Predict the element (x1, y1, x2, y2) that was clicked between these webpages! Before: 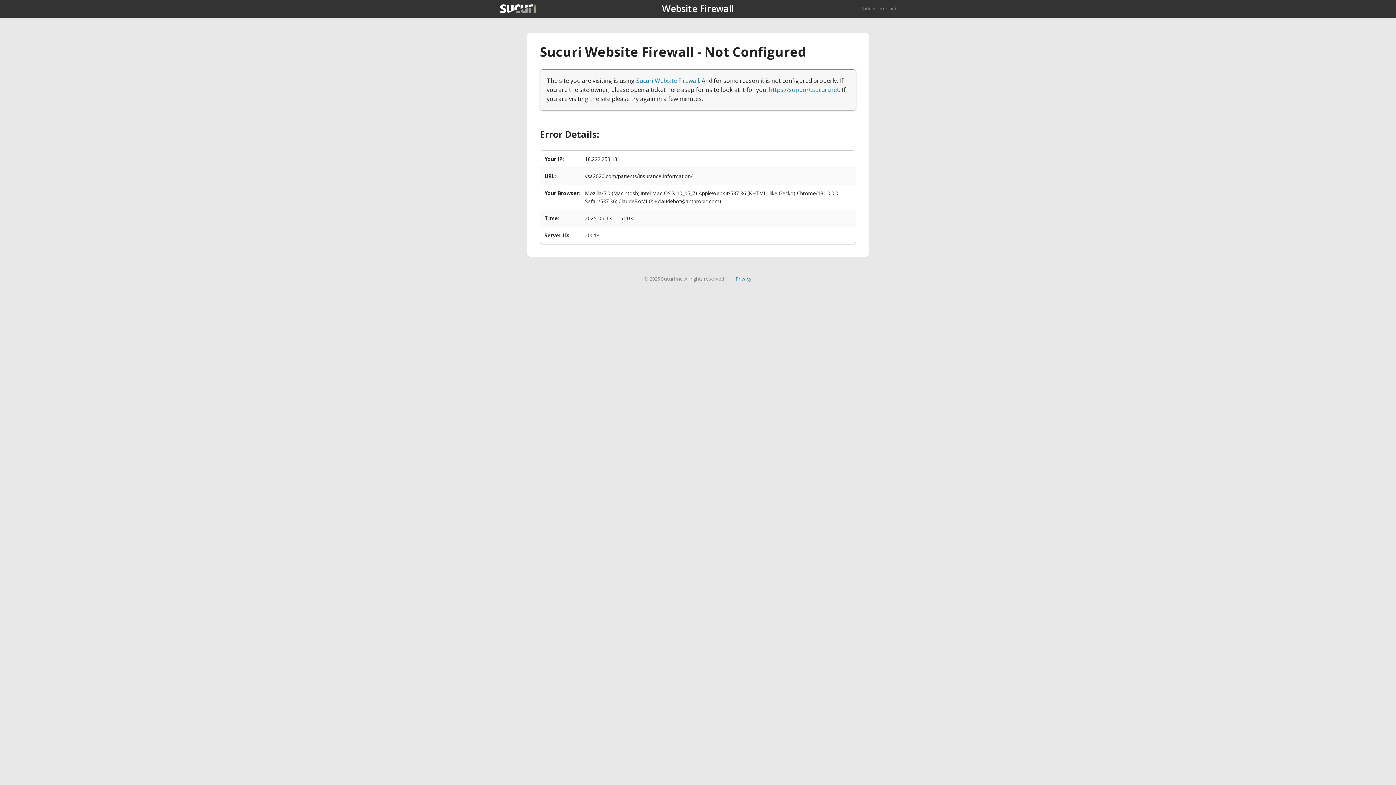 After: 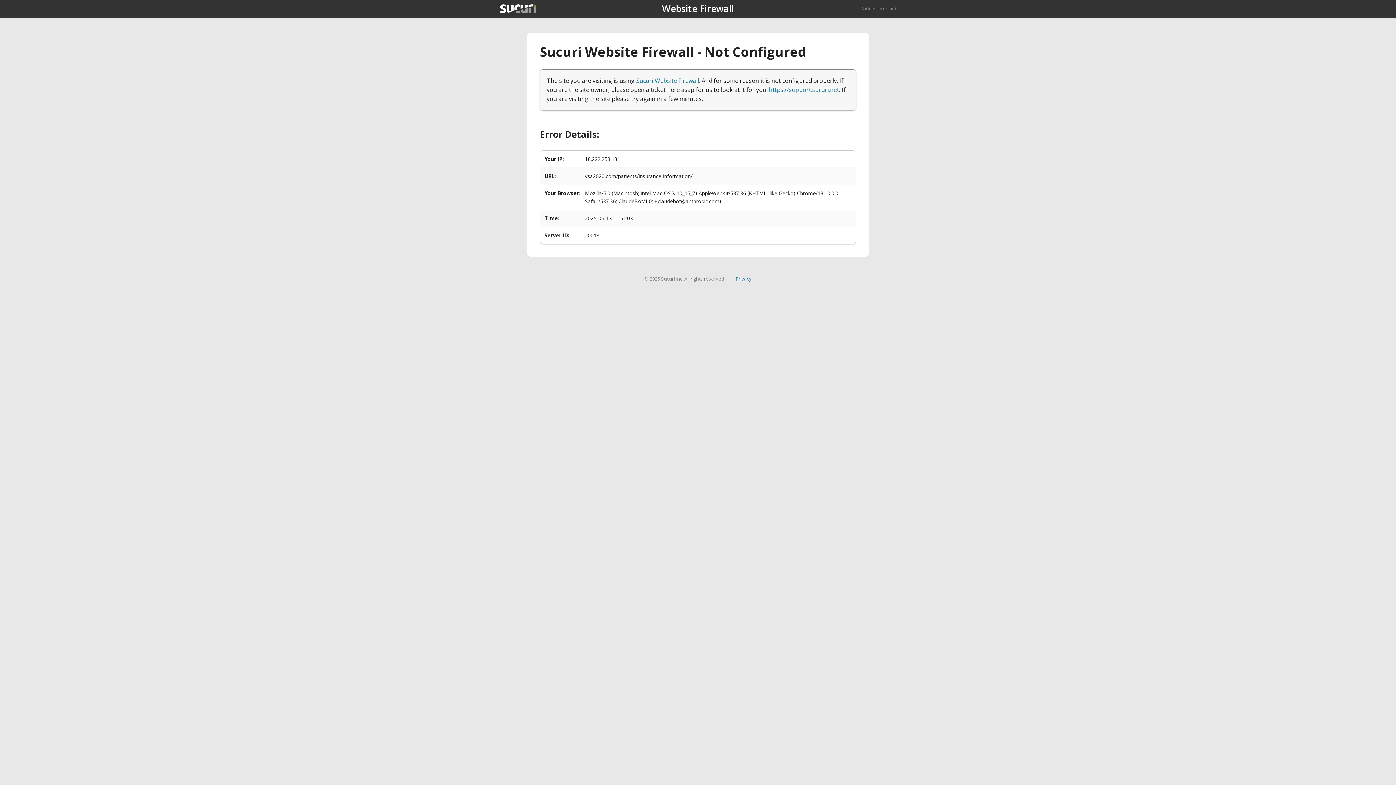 Action: label: Privacy bbox: (735, 275, 751, 282)